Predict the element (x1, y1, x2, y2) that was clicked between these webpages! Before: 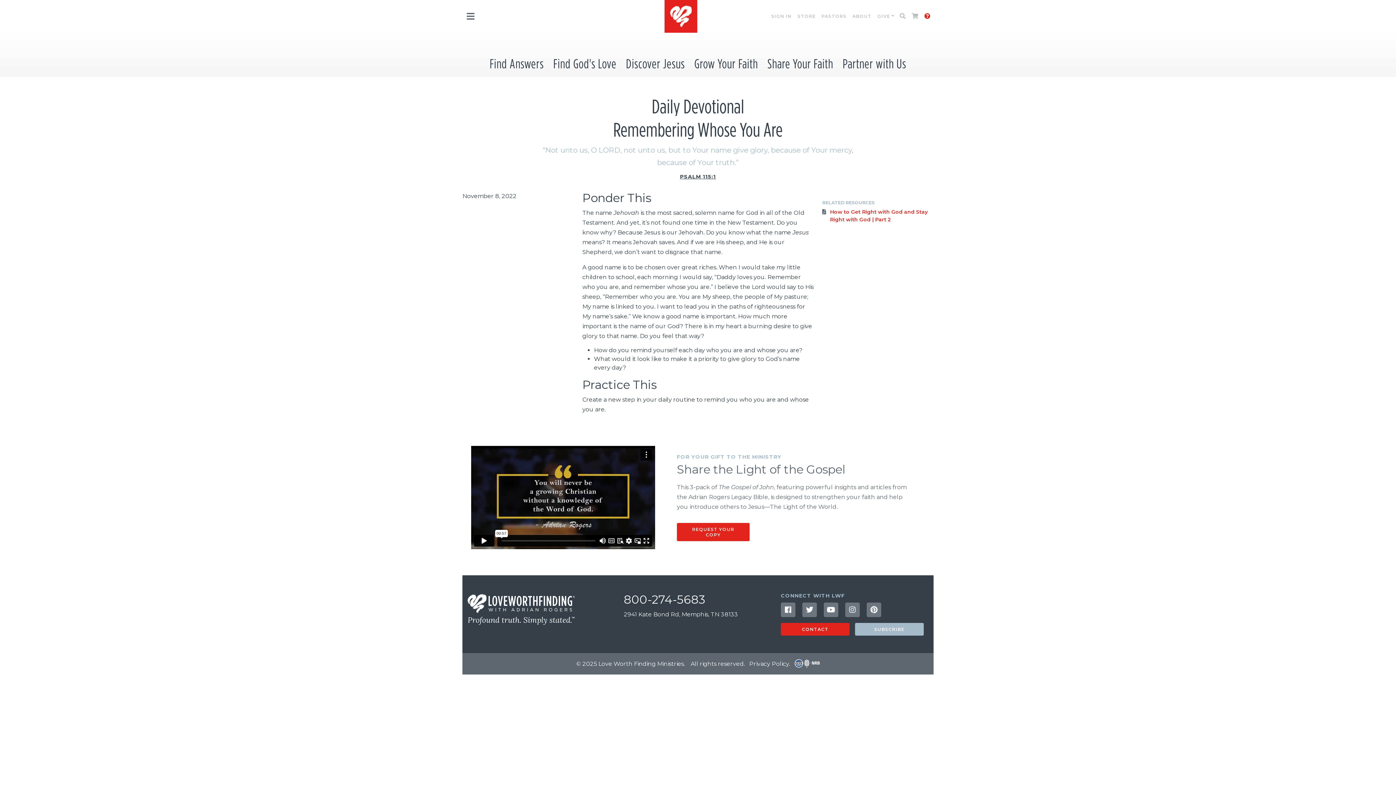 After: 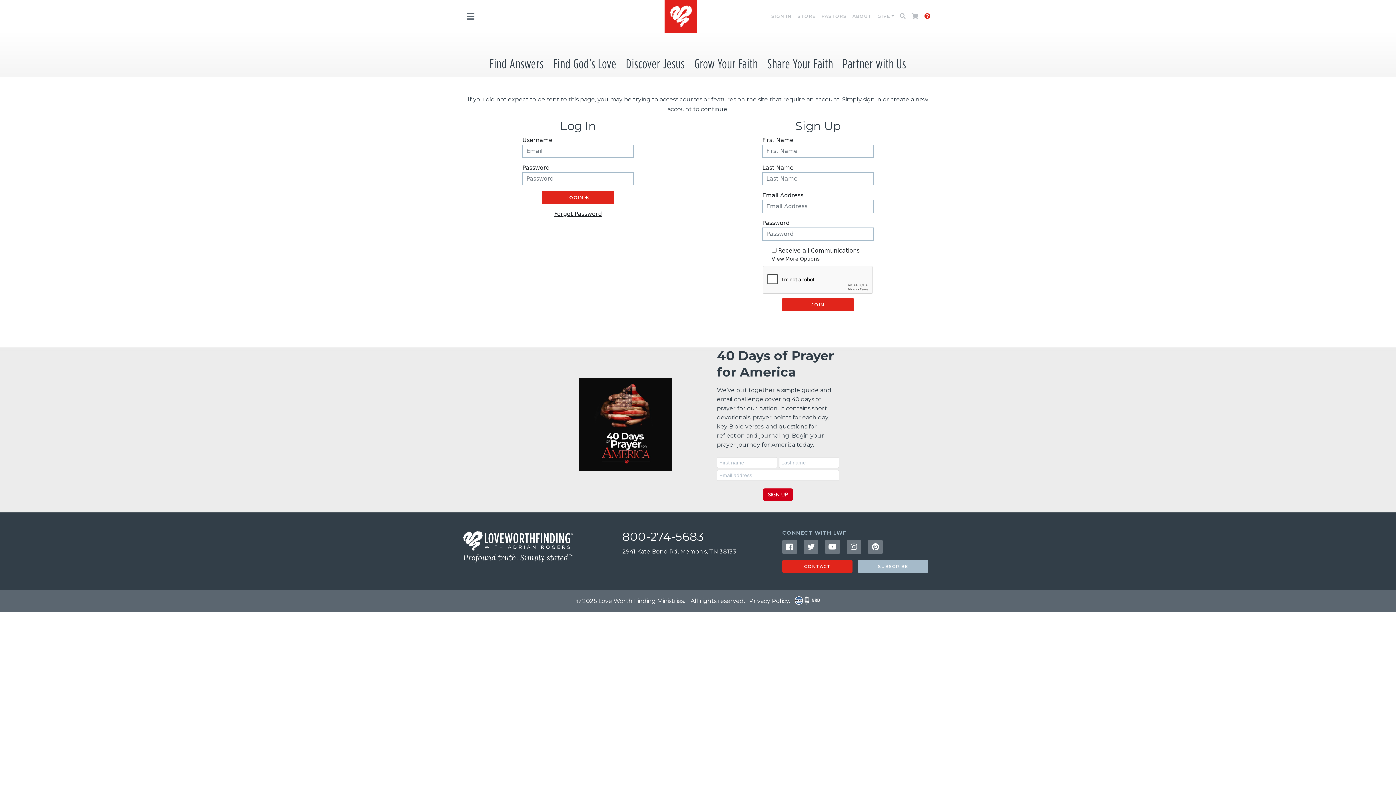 Action: label: SIGN IN bbox: (768, 8, 794, 24)